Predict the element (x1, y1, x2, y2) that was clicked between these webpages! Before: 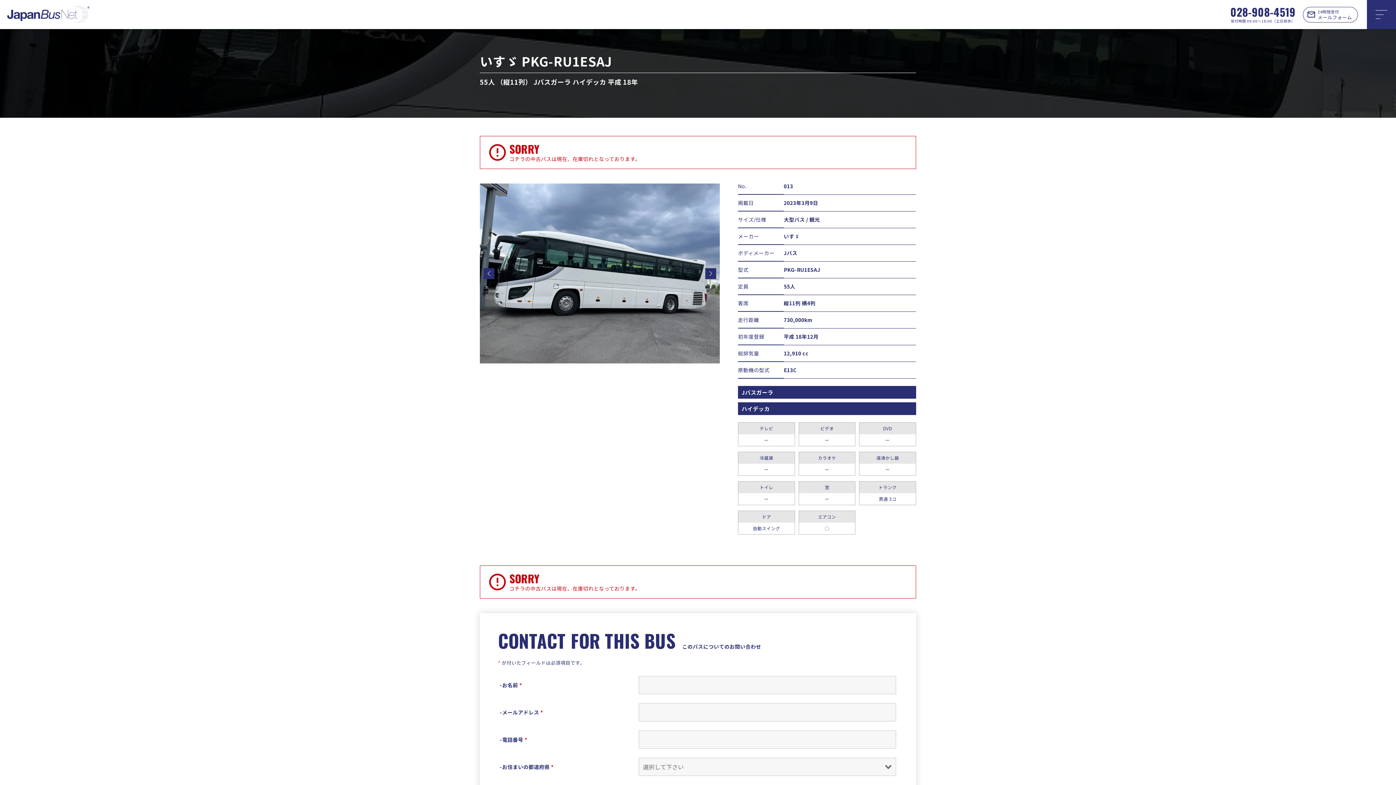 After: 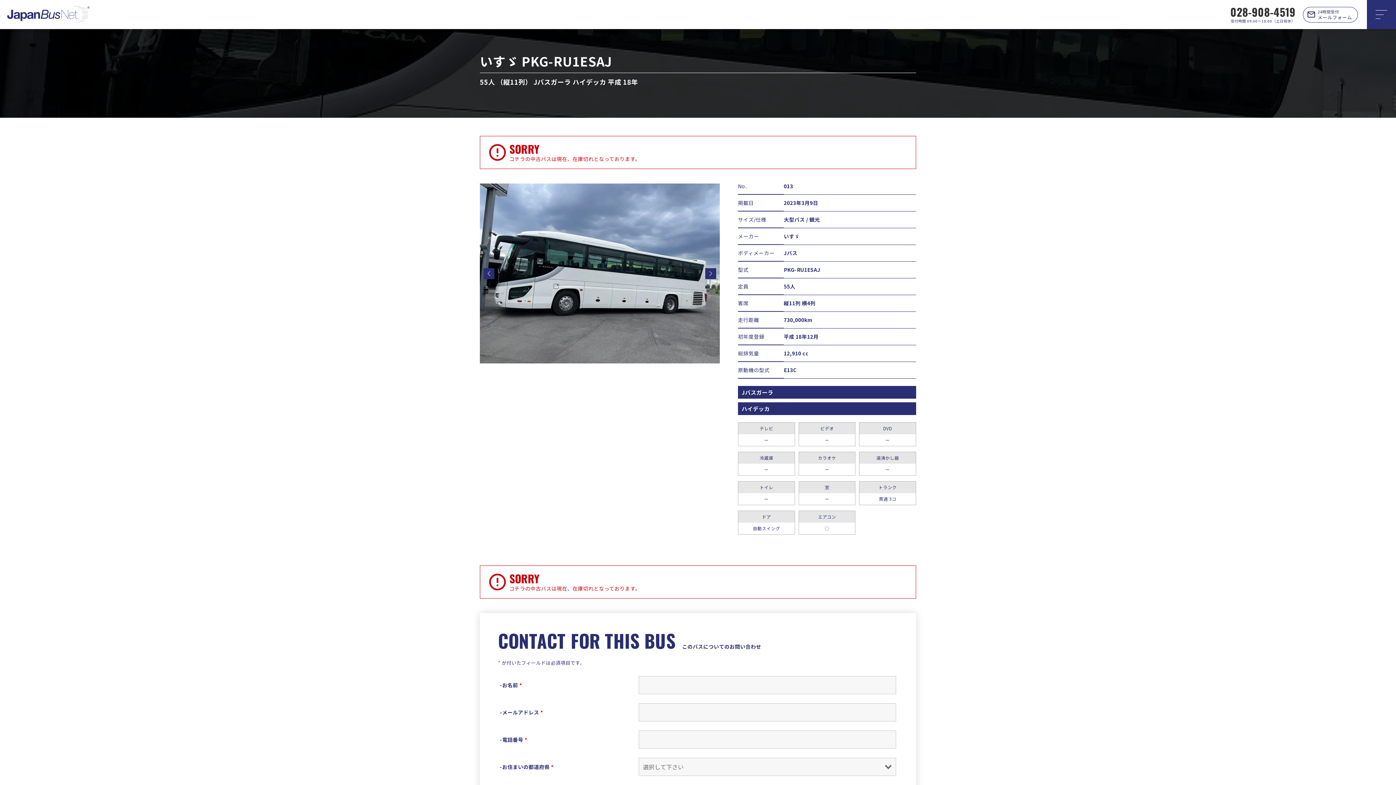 Action: bbox: (1230, 3, 1295, 19) label: 028-908-4519